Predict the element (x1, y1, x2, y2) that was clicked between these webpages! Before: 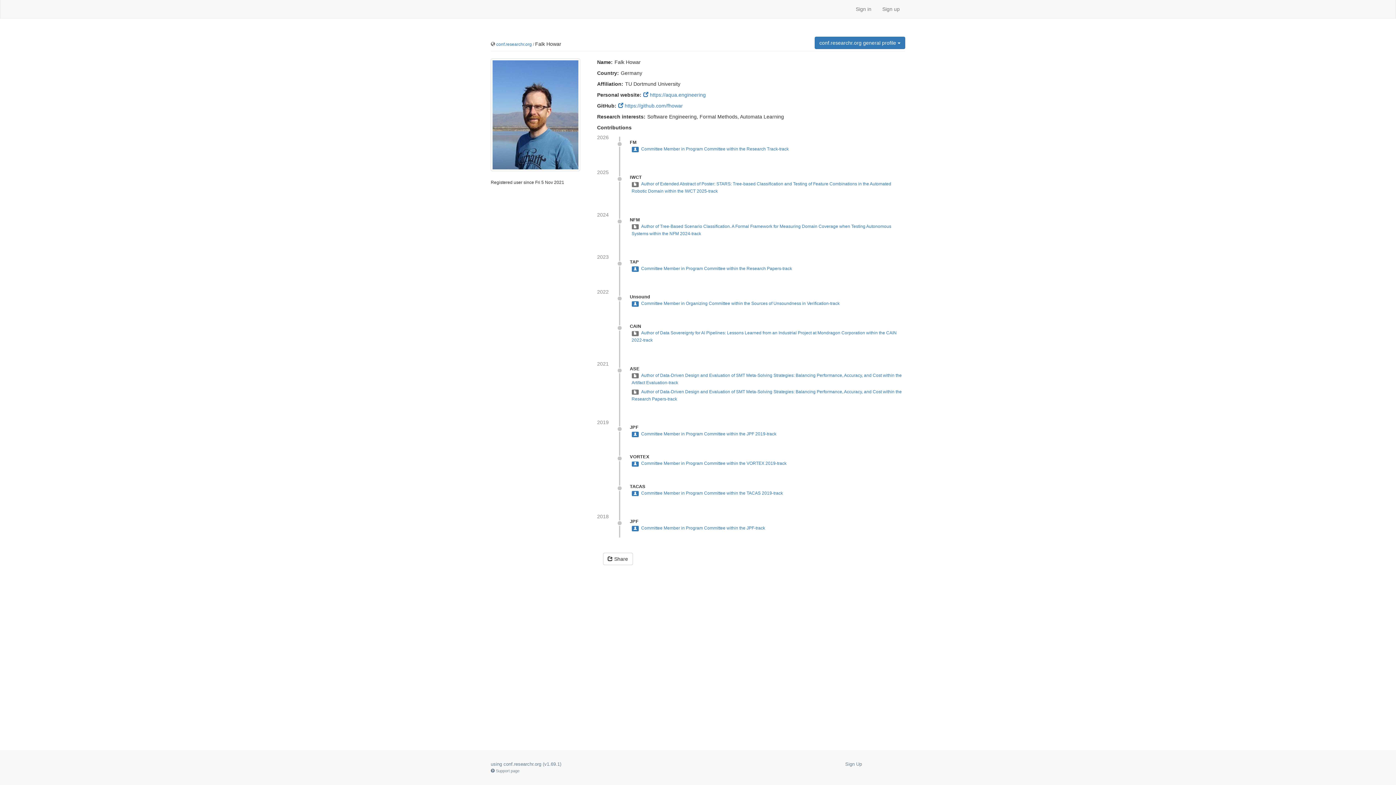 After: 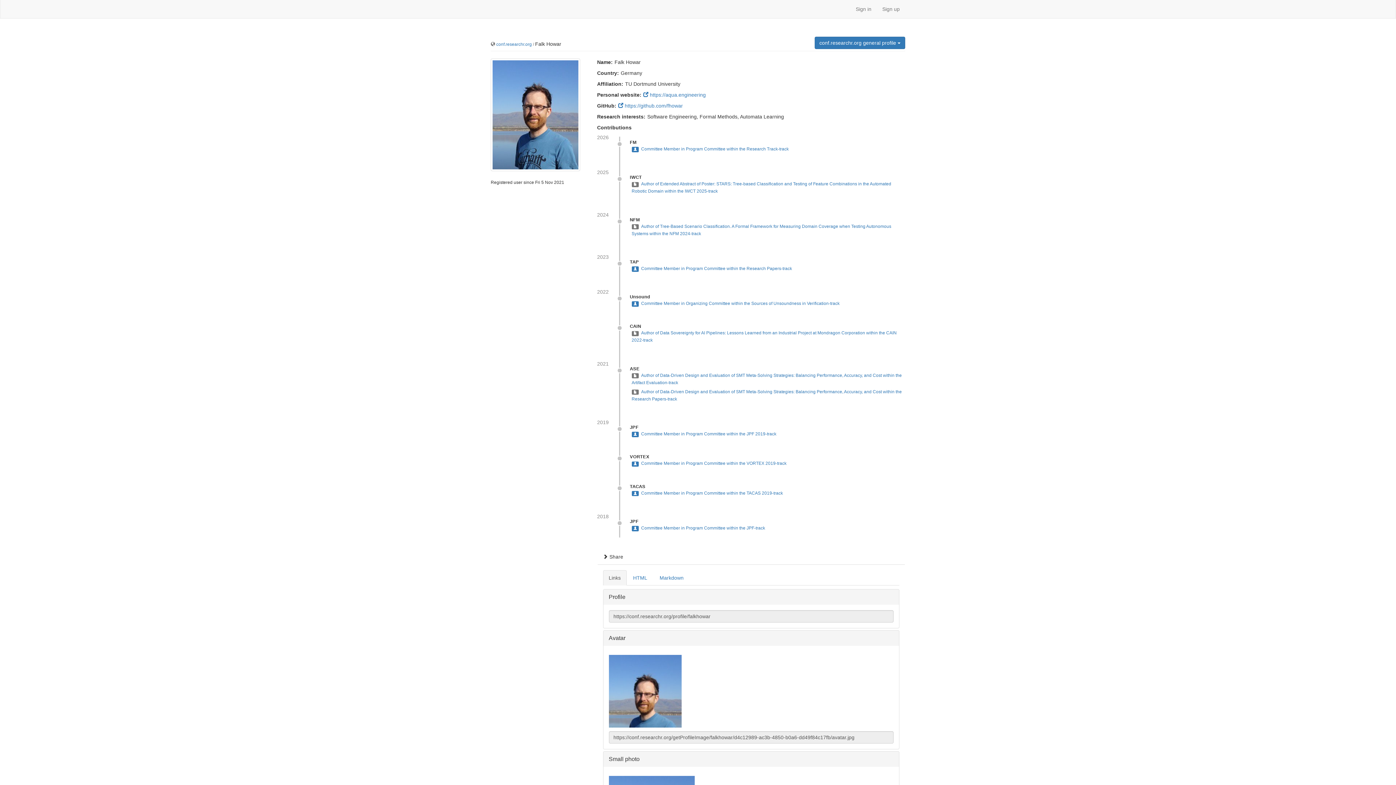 Action: bbox: (603, 553, 632, 565) label:  Share